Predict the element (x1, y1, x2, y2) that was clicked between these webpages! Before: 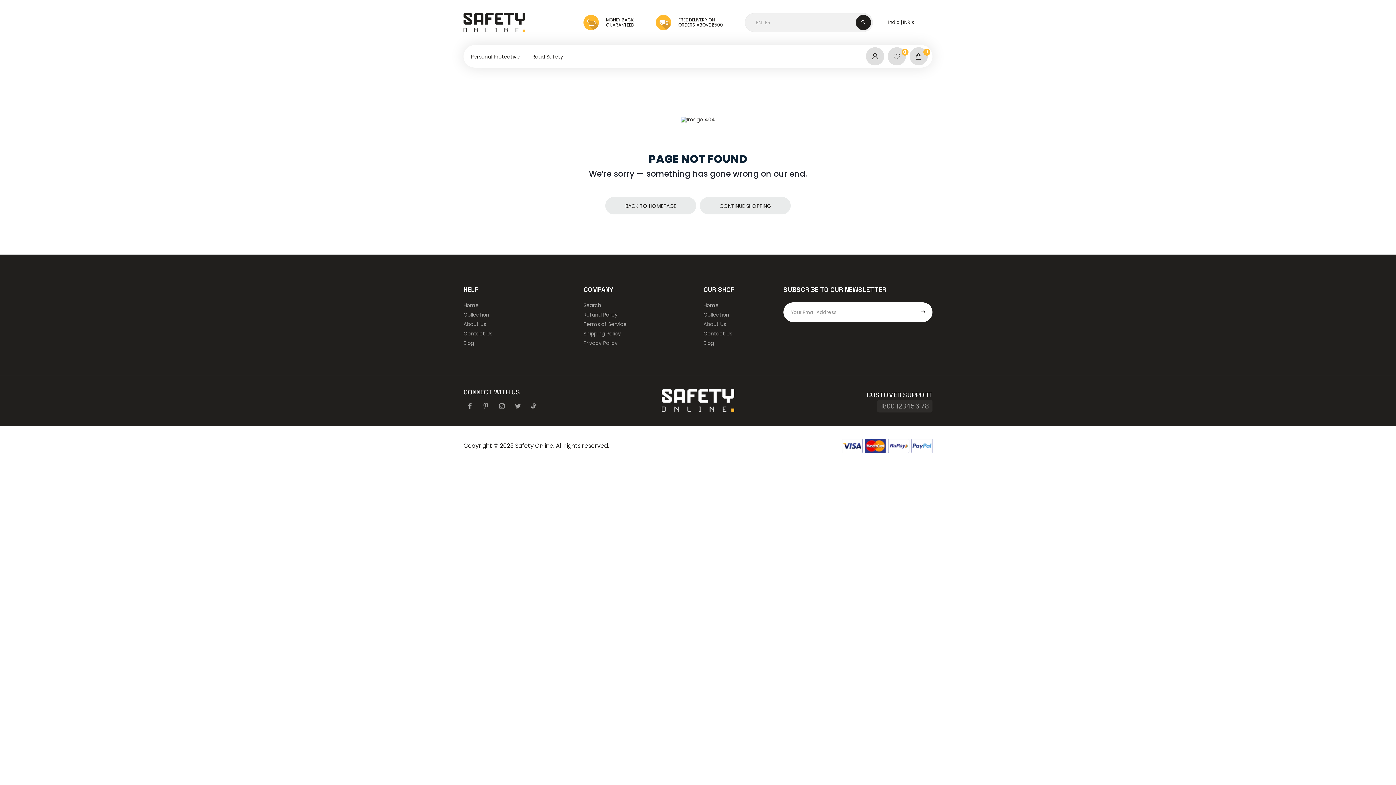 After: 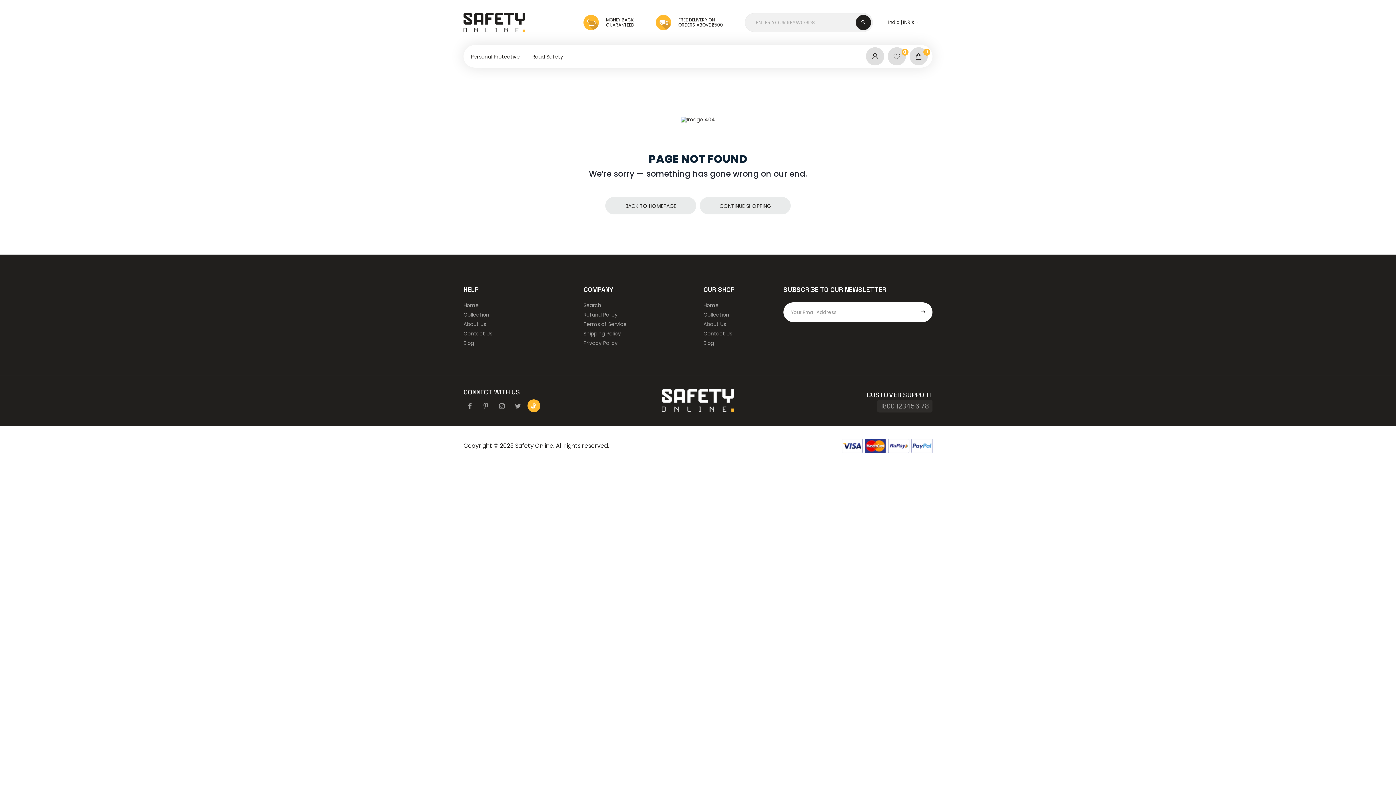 Action: bbox: (527, 399, 540, 412)